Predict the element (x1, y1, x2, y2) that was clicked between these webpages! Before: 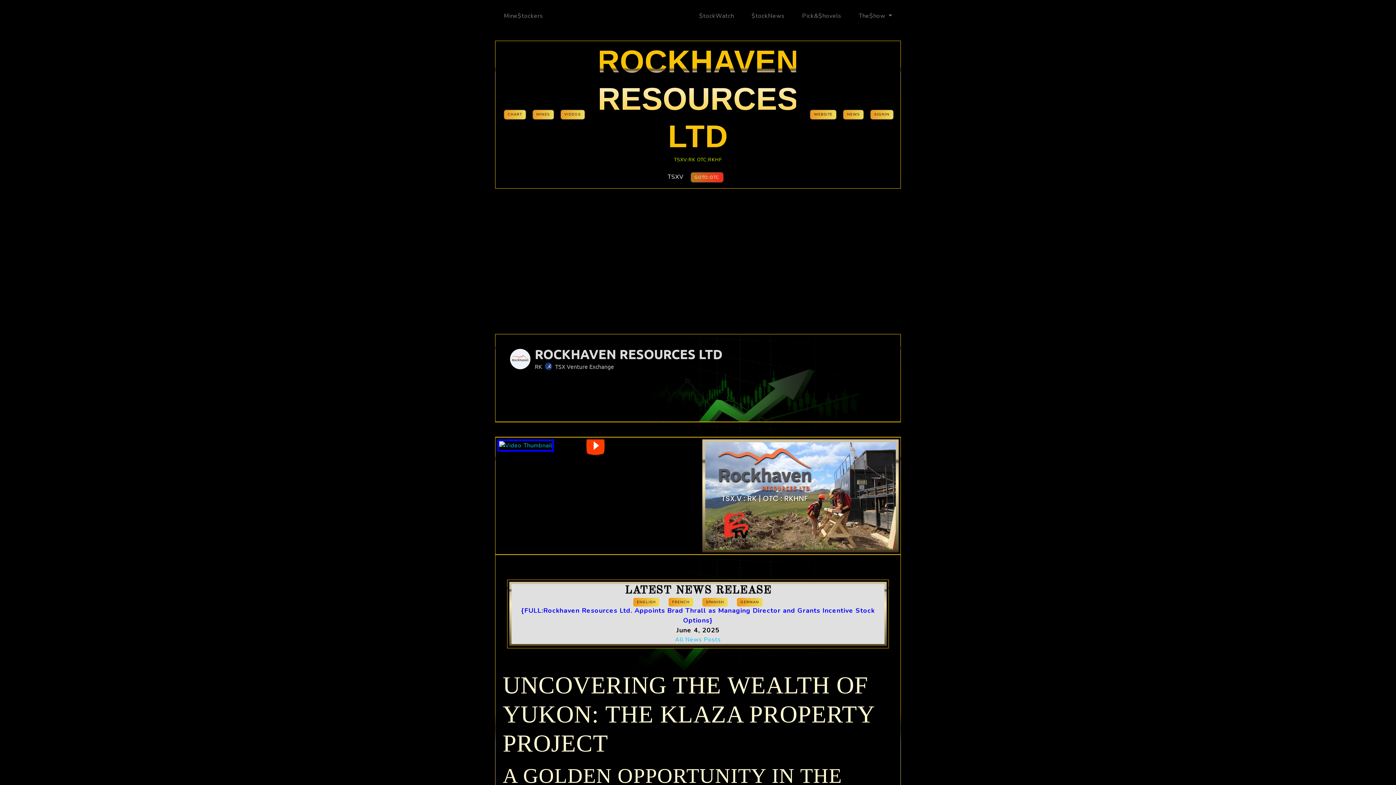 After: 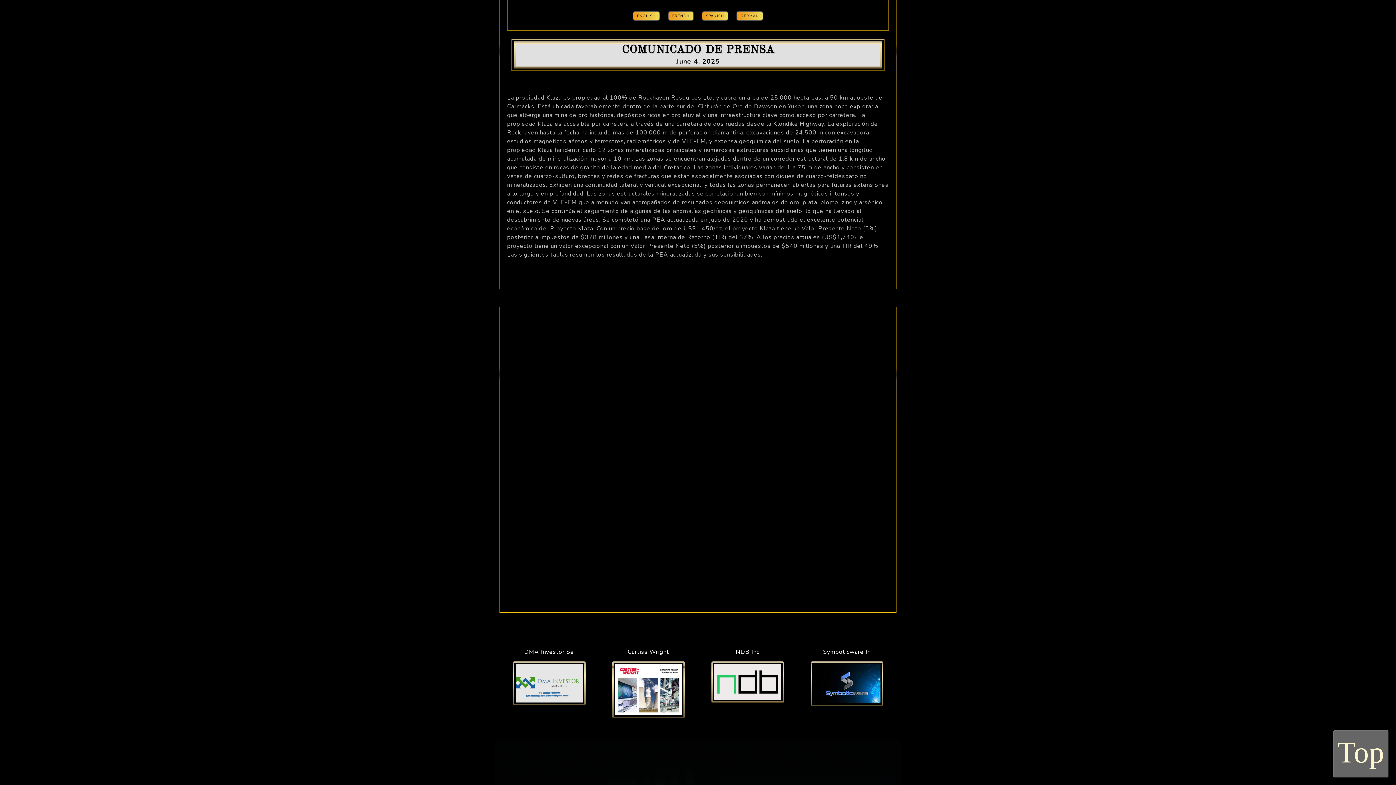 Action: label: SPANISH bbox: (702, 598, 728, 606)